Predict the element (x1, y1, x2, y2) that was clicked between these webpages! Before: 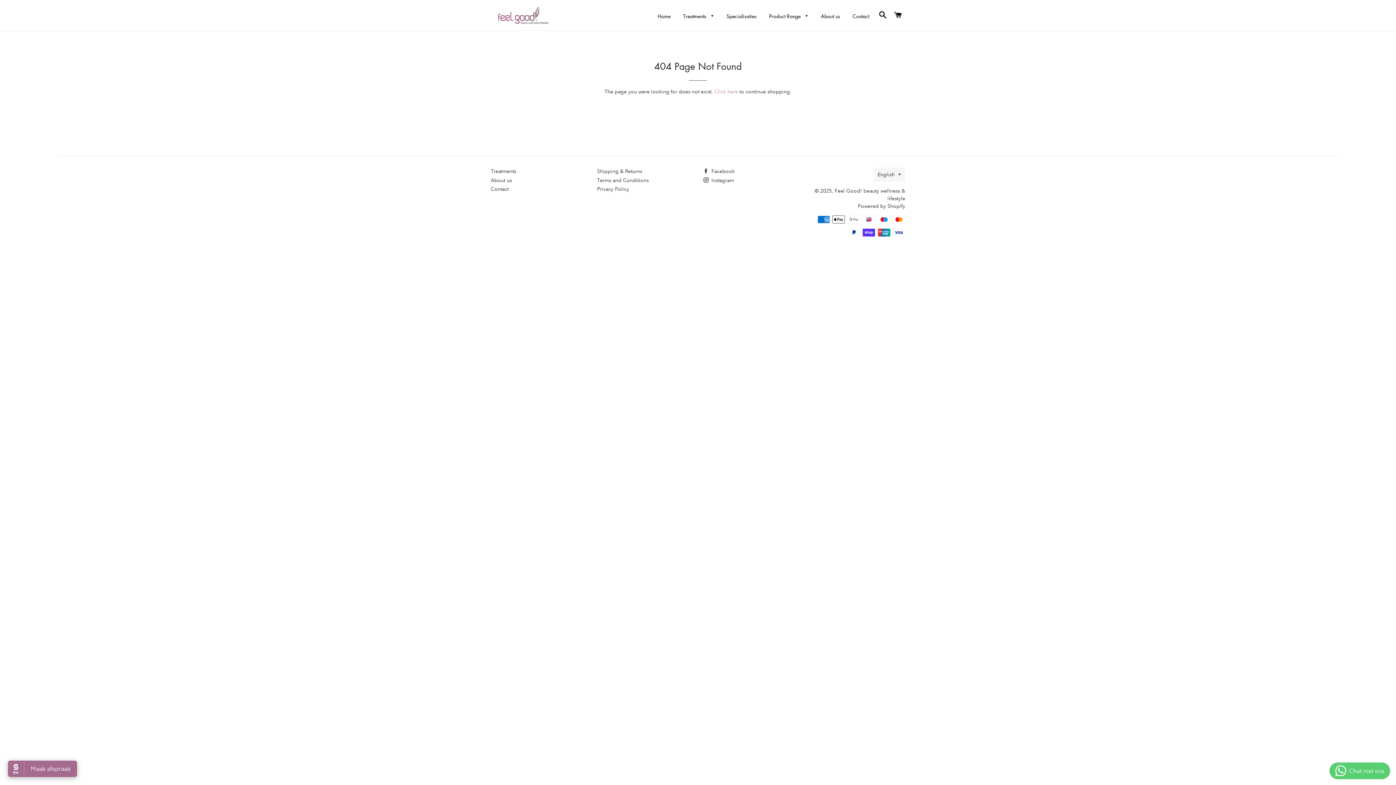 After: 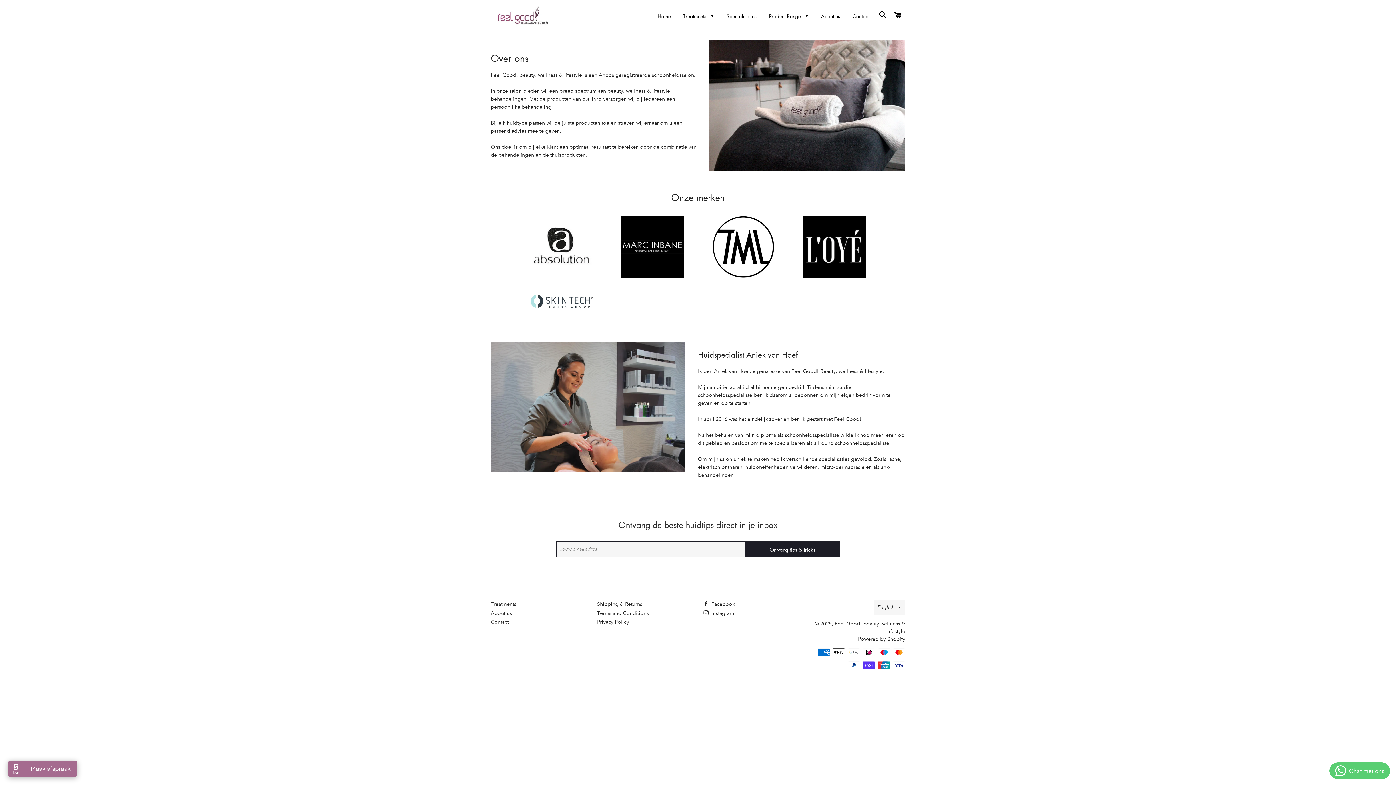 Action: bbox: (490, 176, 512, 183) label: About us